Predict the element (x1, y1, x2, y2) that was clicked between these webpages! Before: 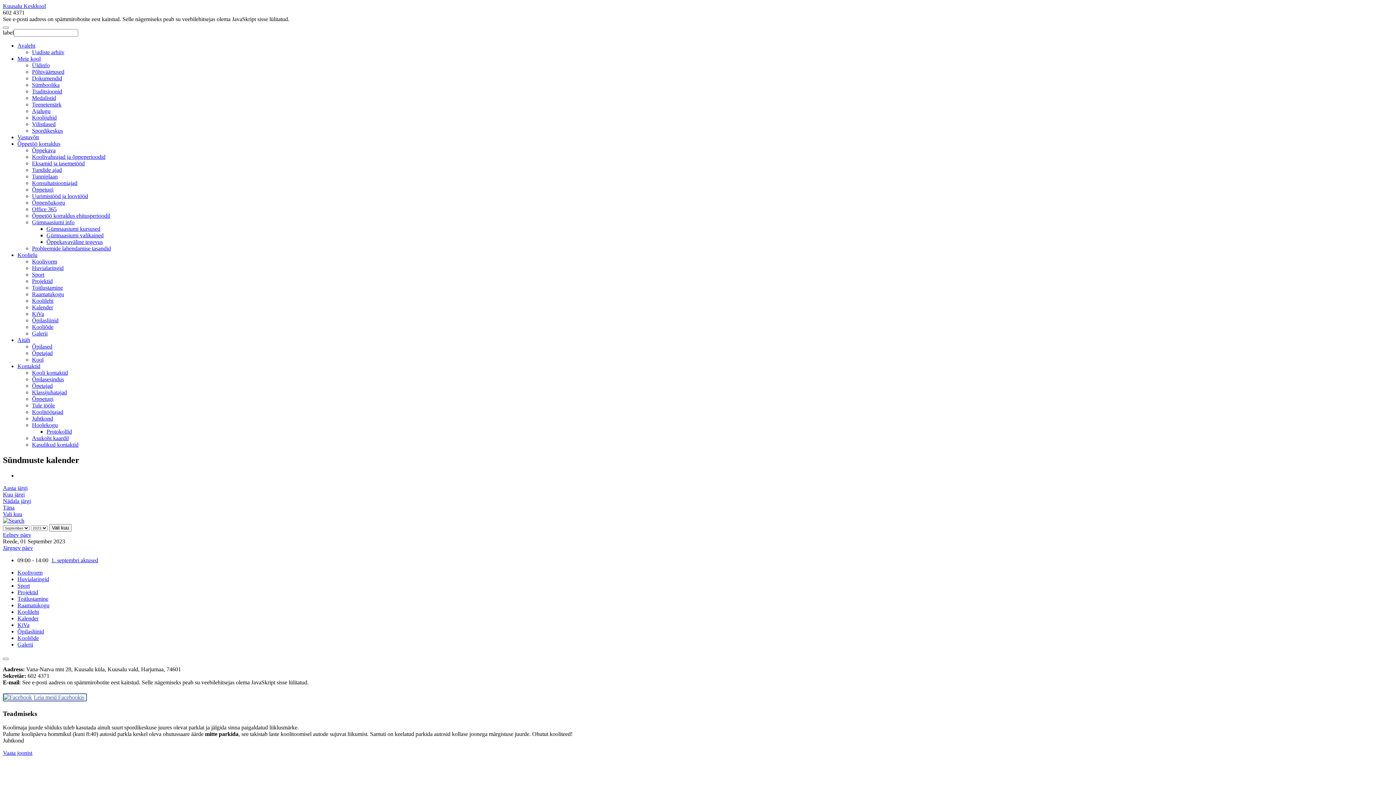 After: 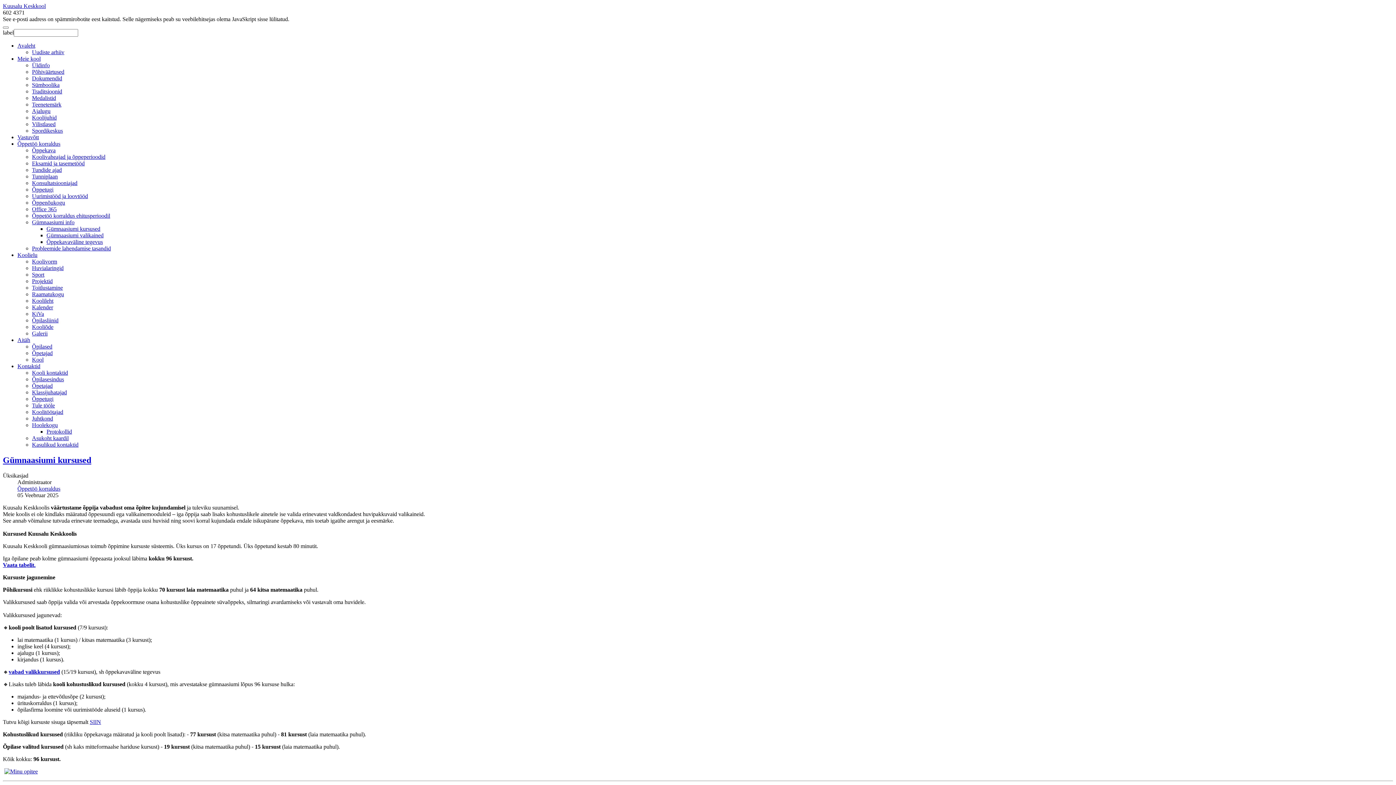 Action: bbox: (32, 219, 74, 225) label: Gümnaasiumi info